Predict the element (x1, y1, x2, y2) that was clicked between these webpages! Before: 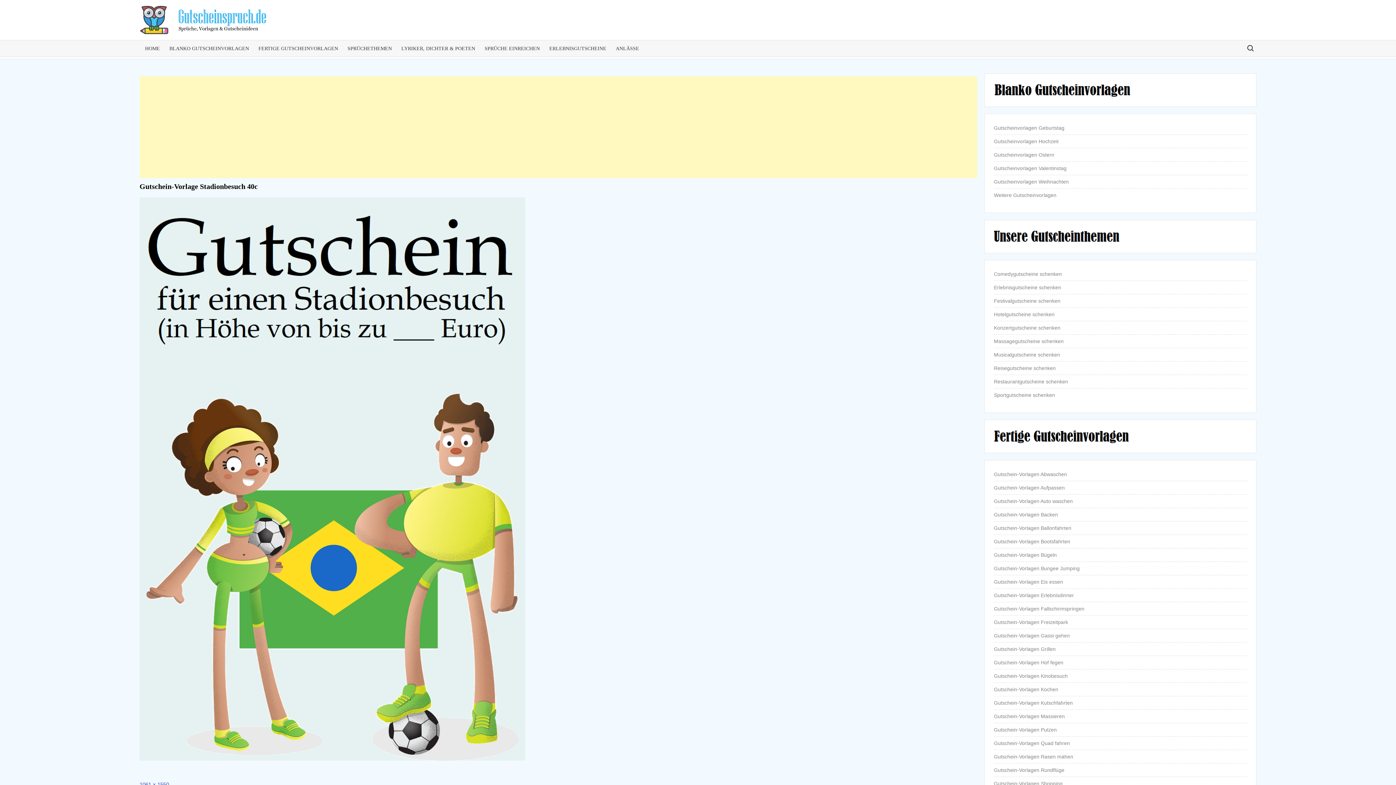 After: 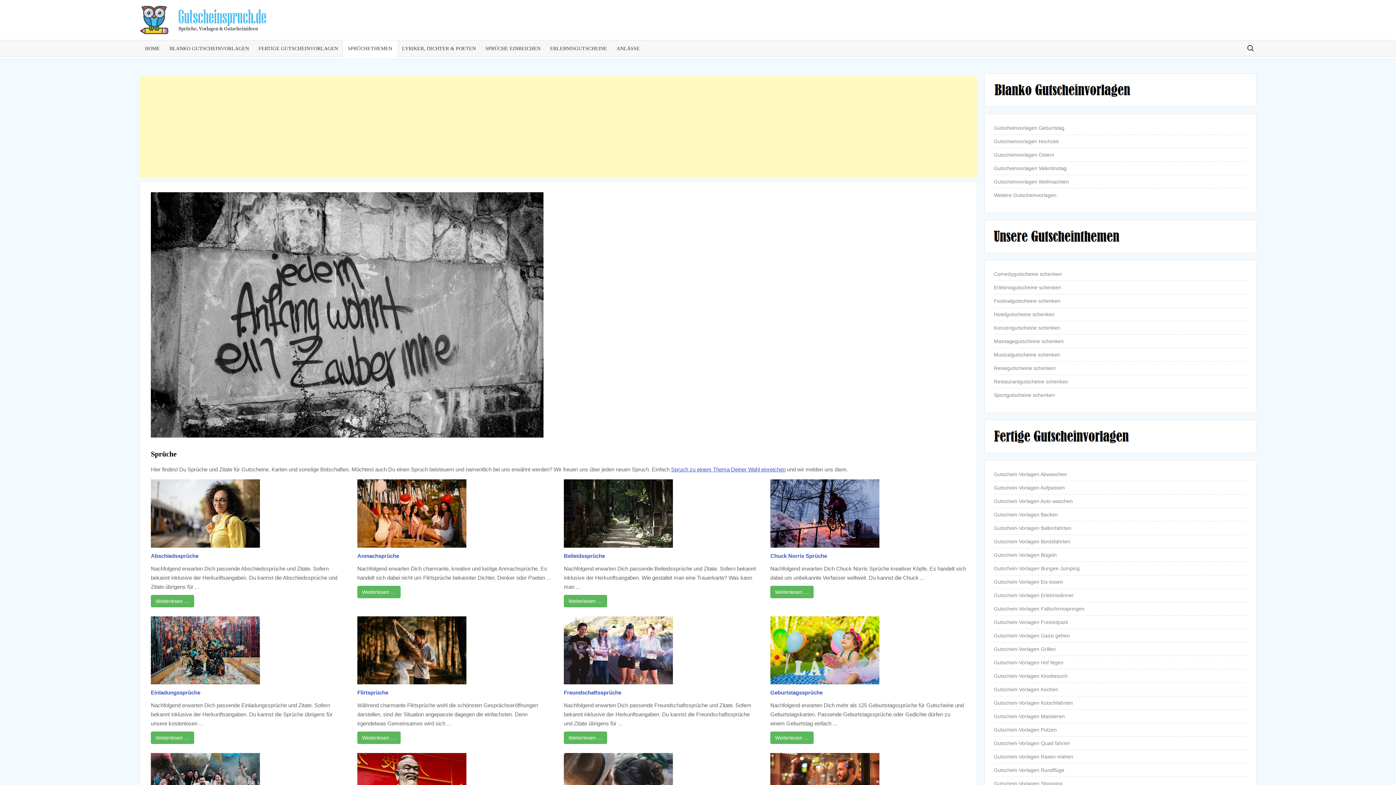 Action: label: SPRÜCHETHEMEN bbox: (342, 40, 397, 56)